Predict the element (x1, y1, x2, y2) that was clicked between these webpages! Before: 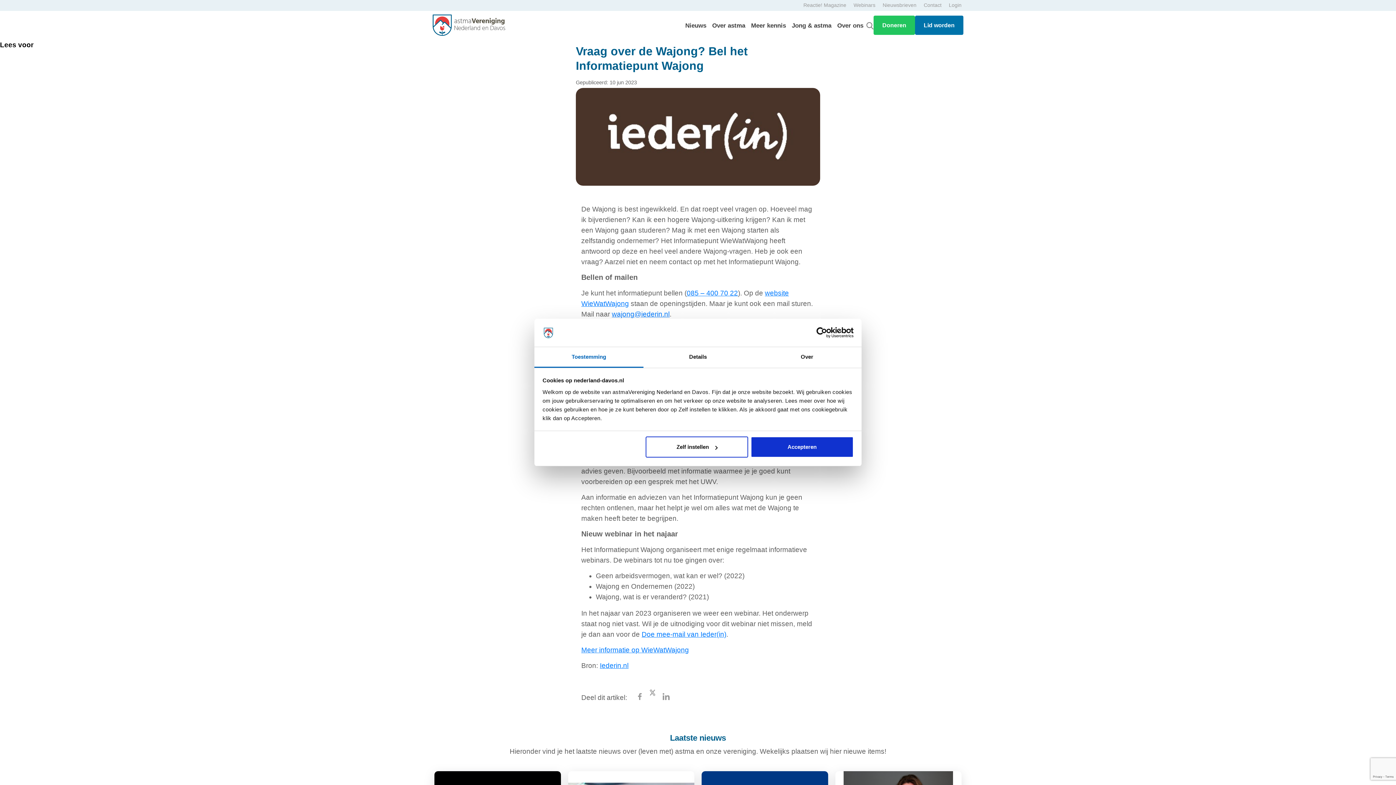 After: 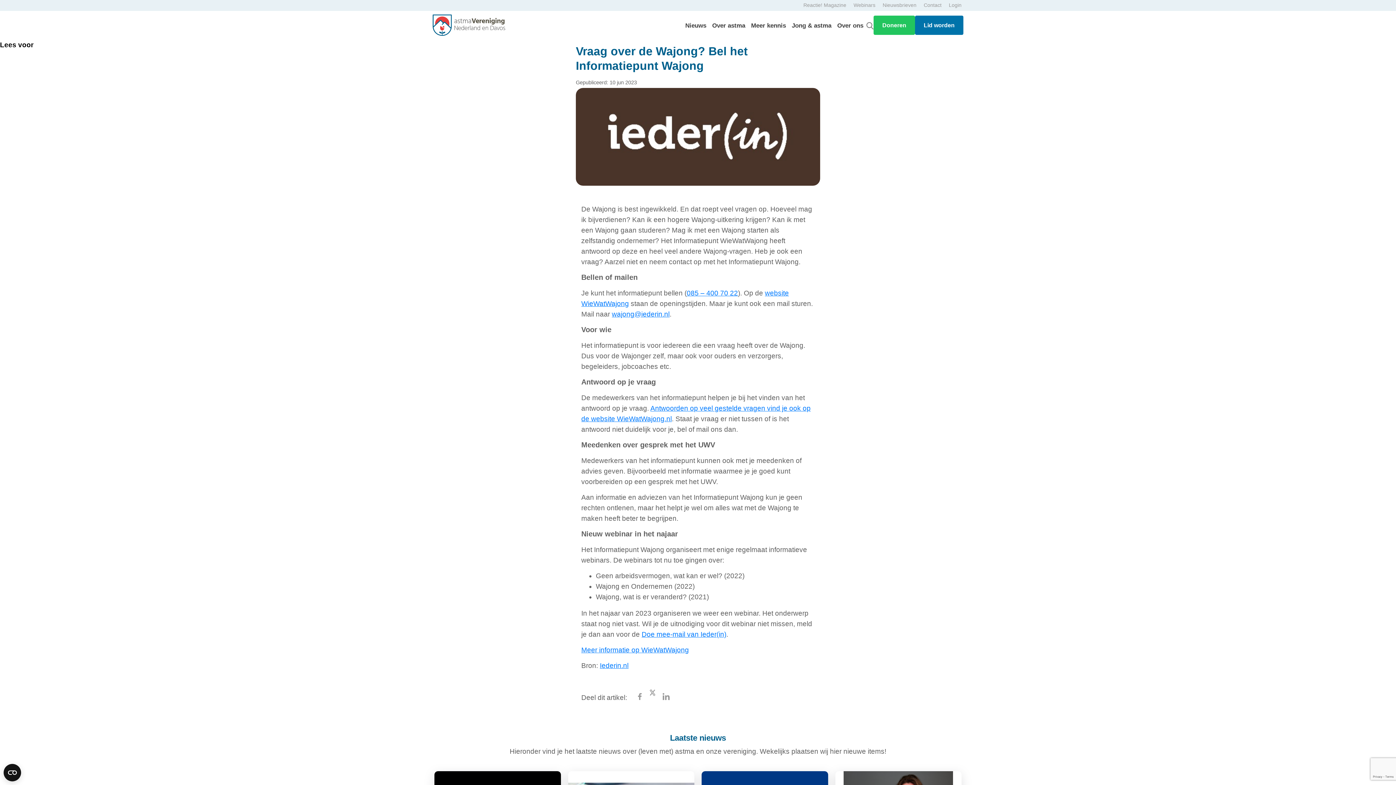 Action: bbox: (751, 436, 853, 457) label: Accepteren